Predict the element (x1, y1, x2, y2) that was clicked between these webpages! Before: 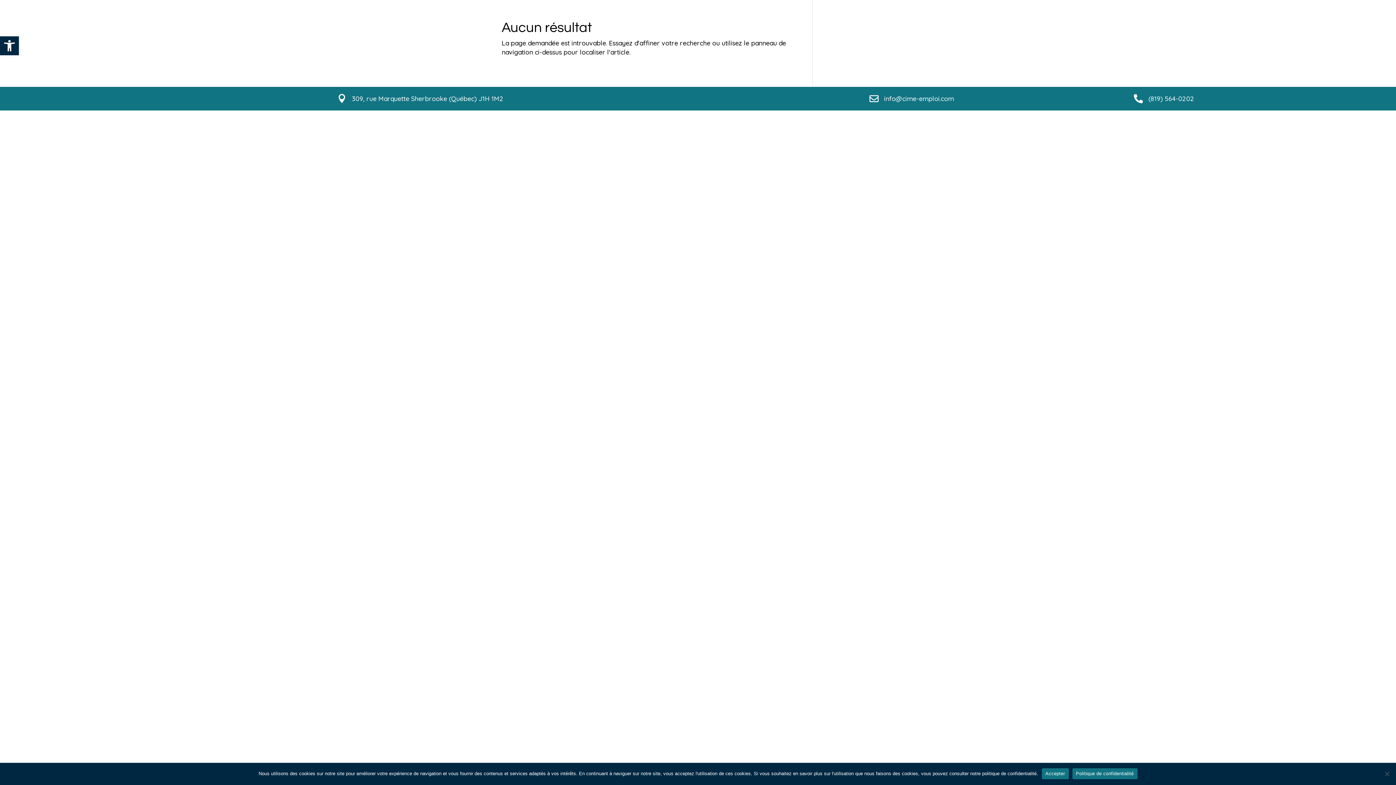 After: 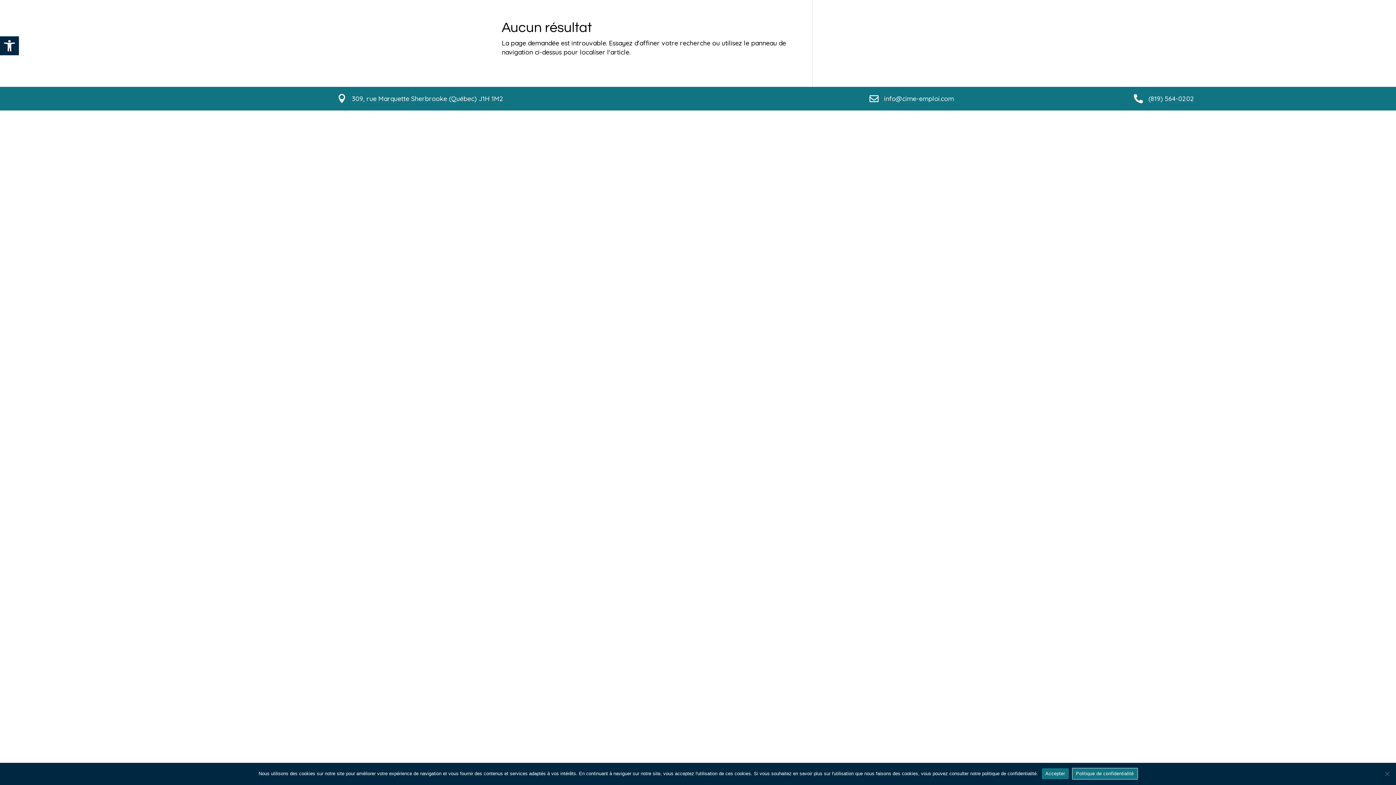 Action: label: Politique de confidentialité bbox: (1072, 768, 1137, 779)